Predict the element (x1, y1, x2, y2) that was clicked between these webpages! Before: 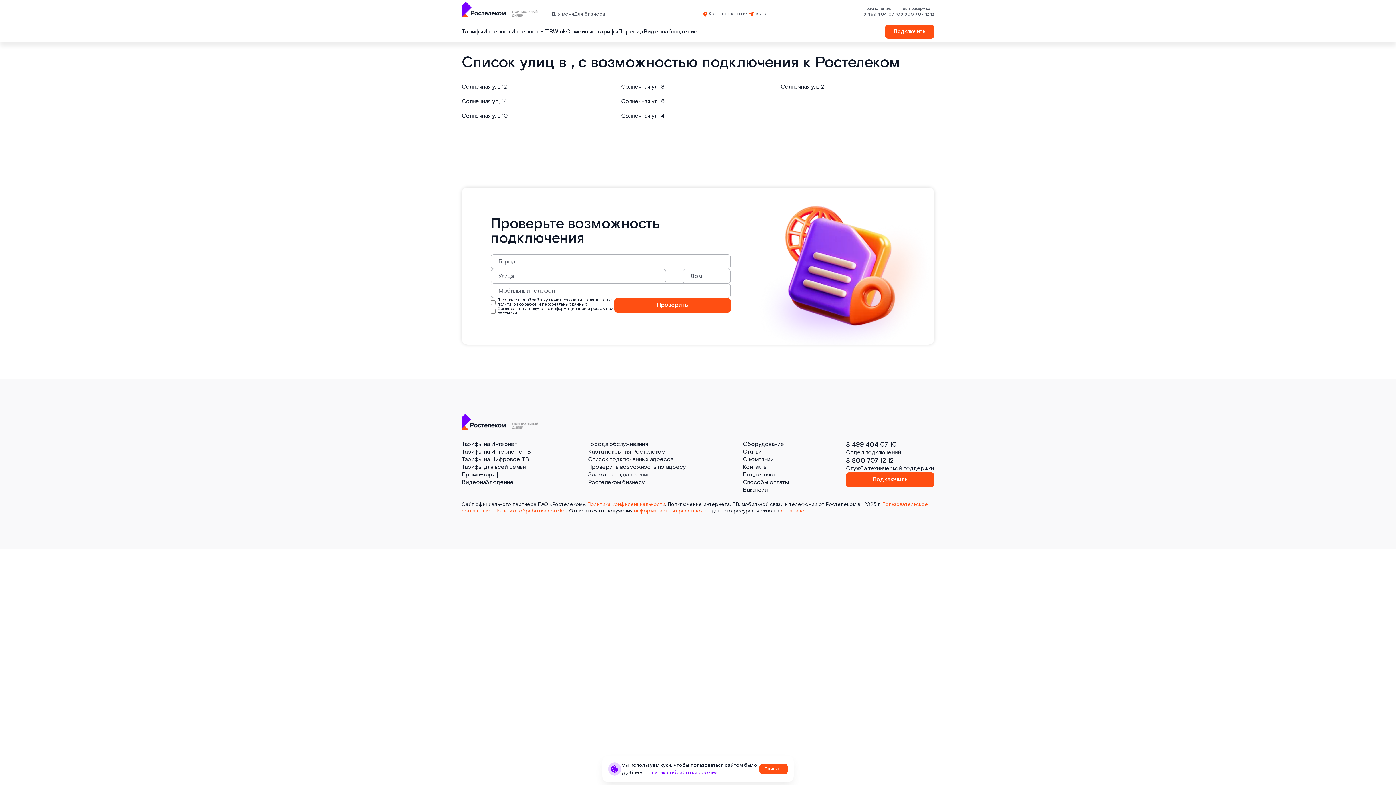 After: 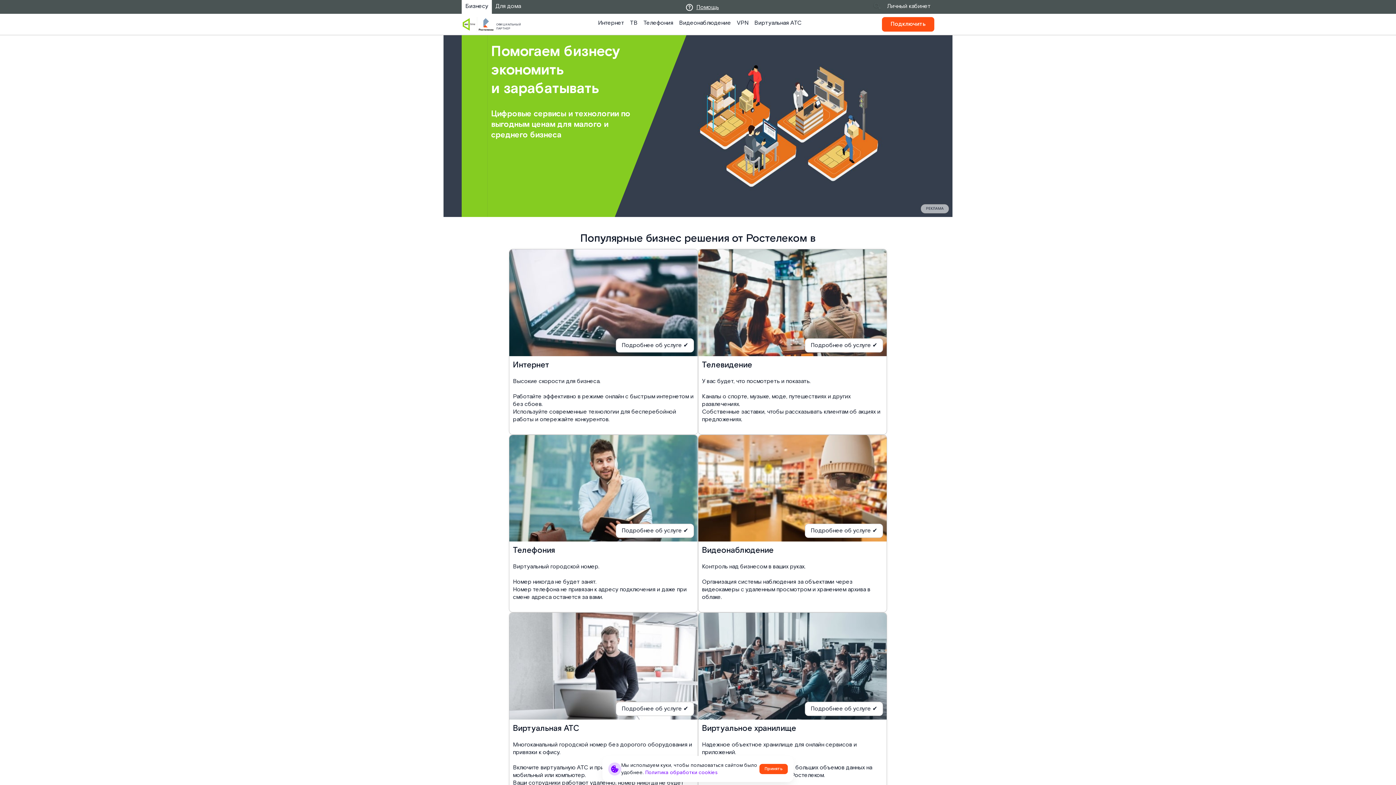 Action: label: Ростелеком бизнесу bbox: (588, 478, 644, 486)